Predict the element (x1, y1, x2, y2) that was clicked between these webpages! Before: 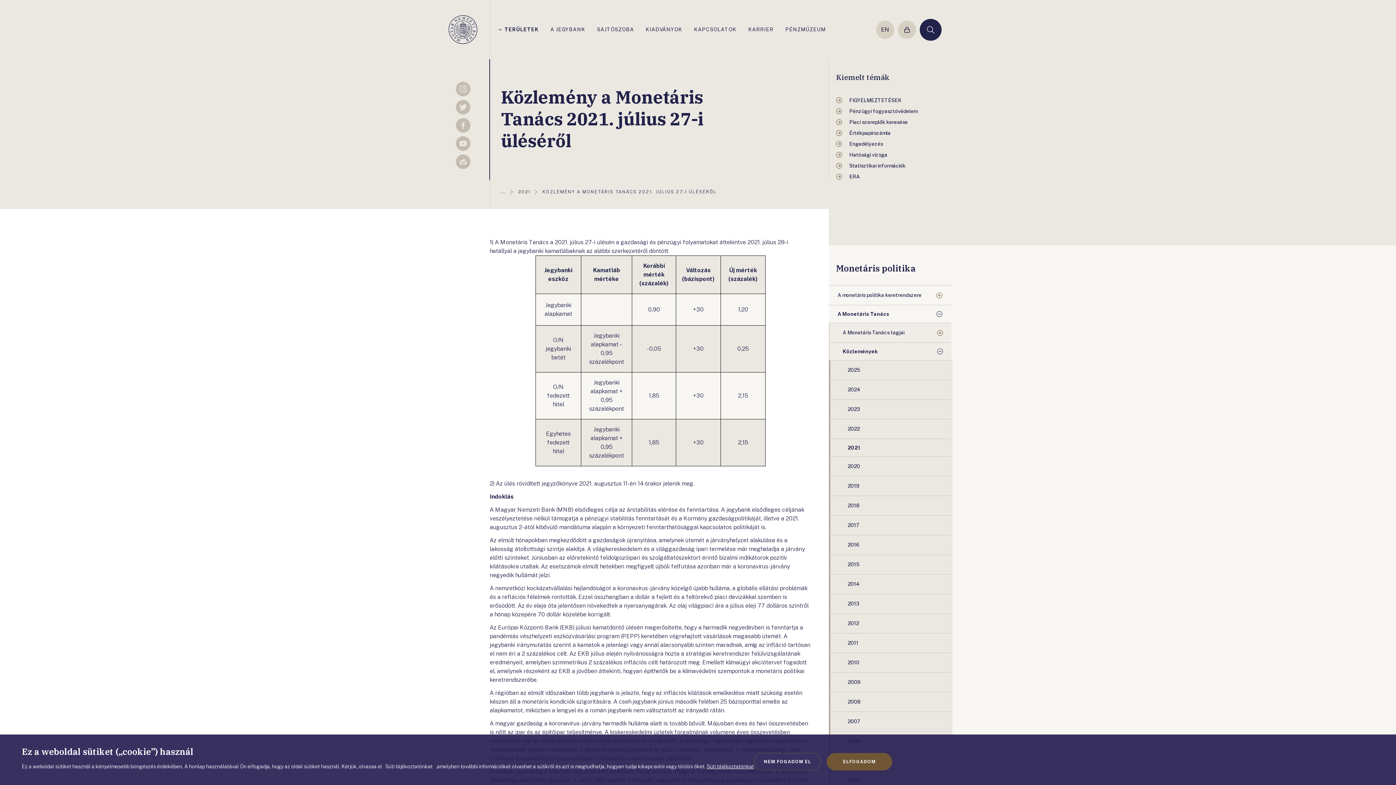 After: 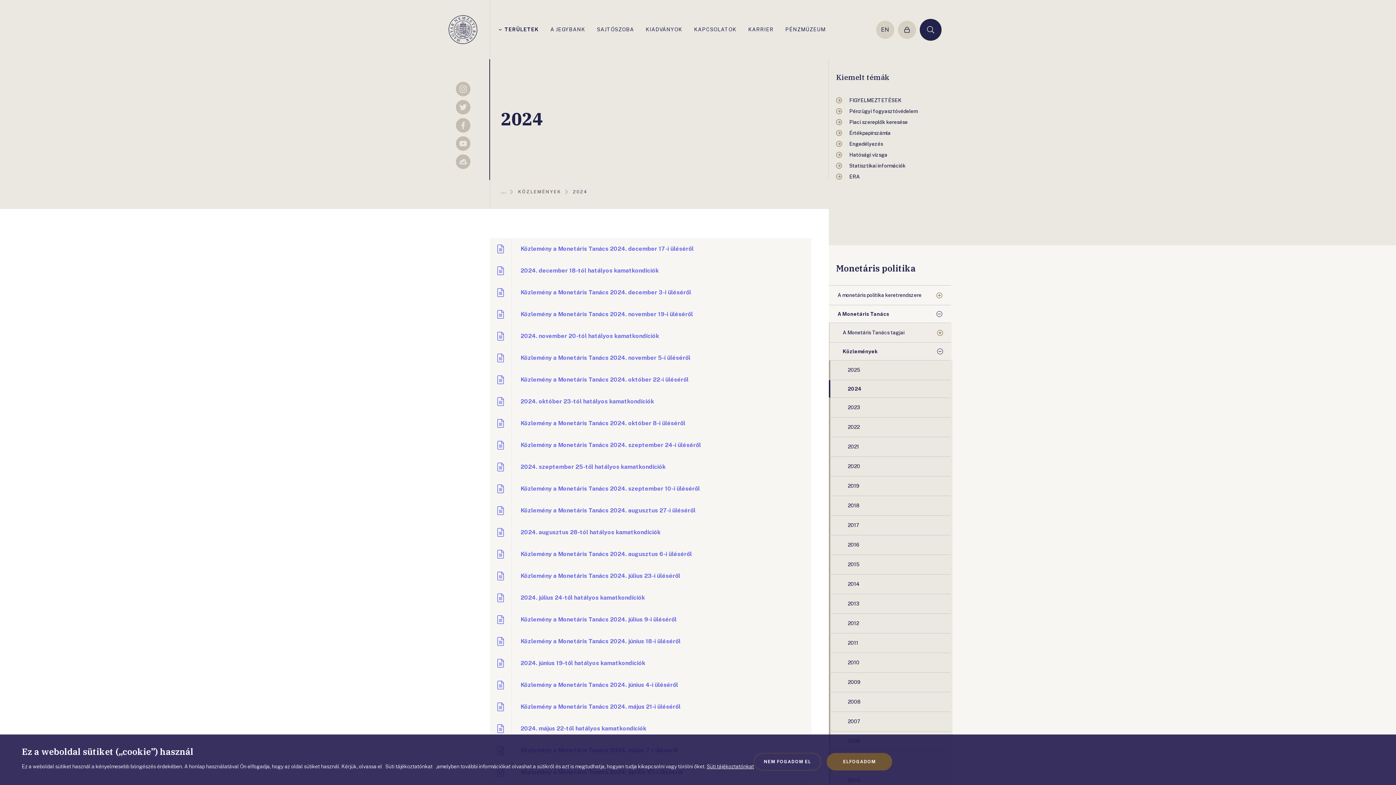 Action: label: 2024 bbox: (829, 380, 952, 399)